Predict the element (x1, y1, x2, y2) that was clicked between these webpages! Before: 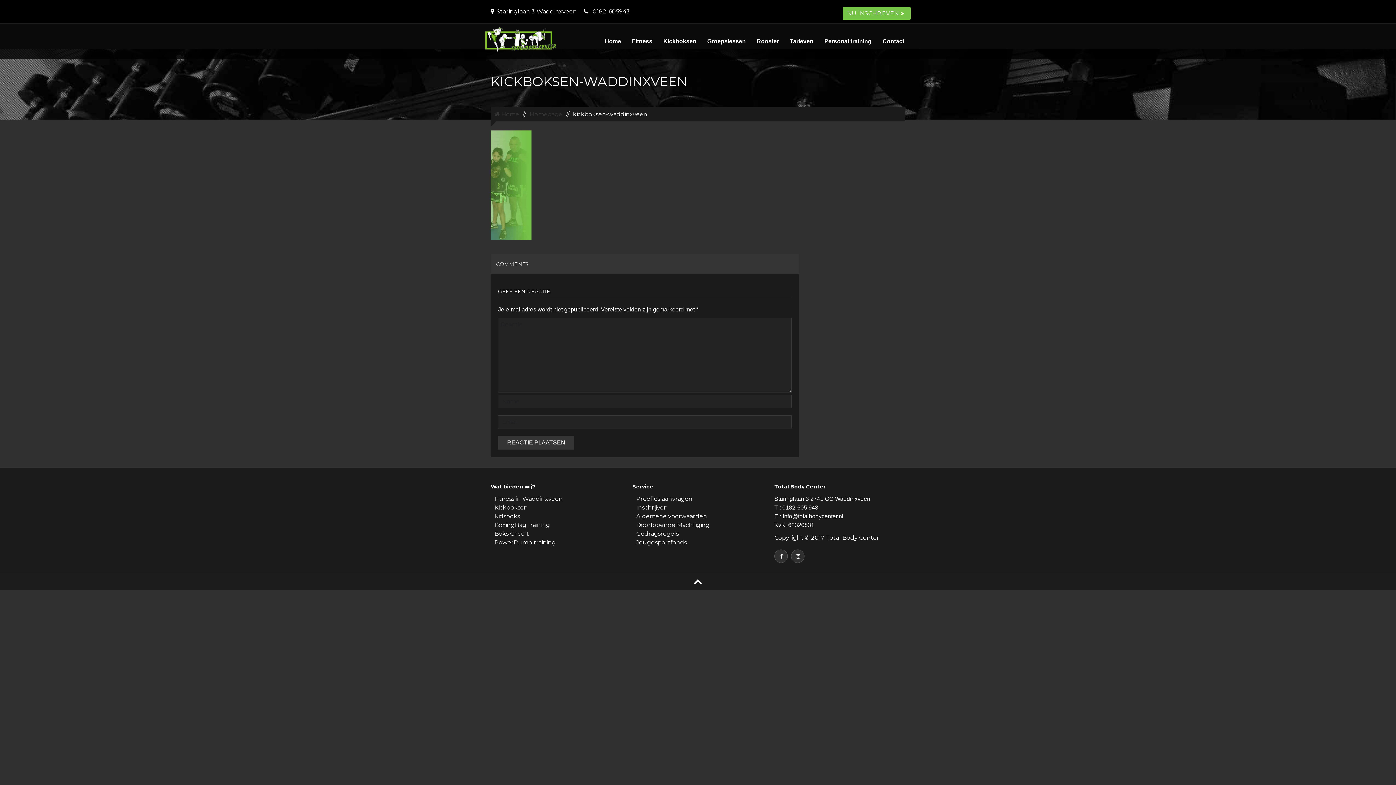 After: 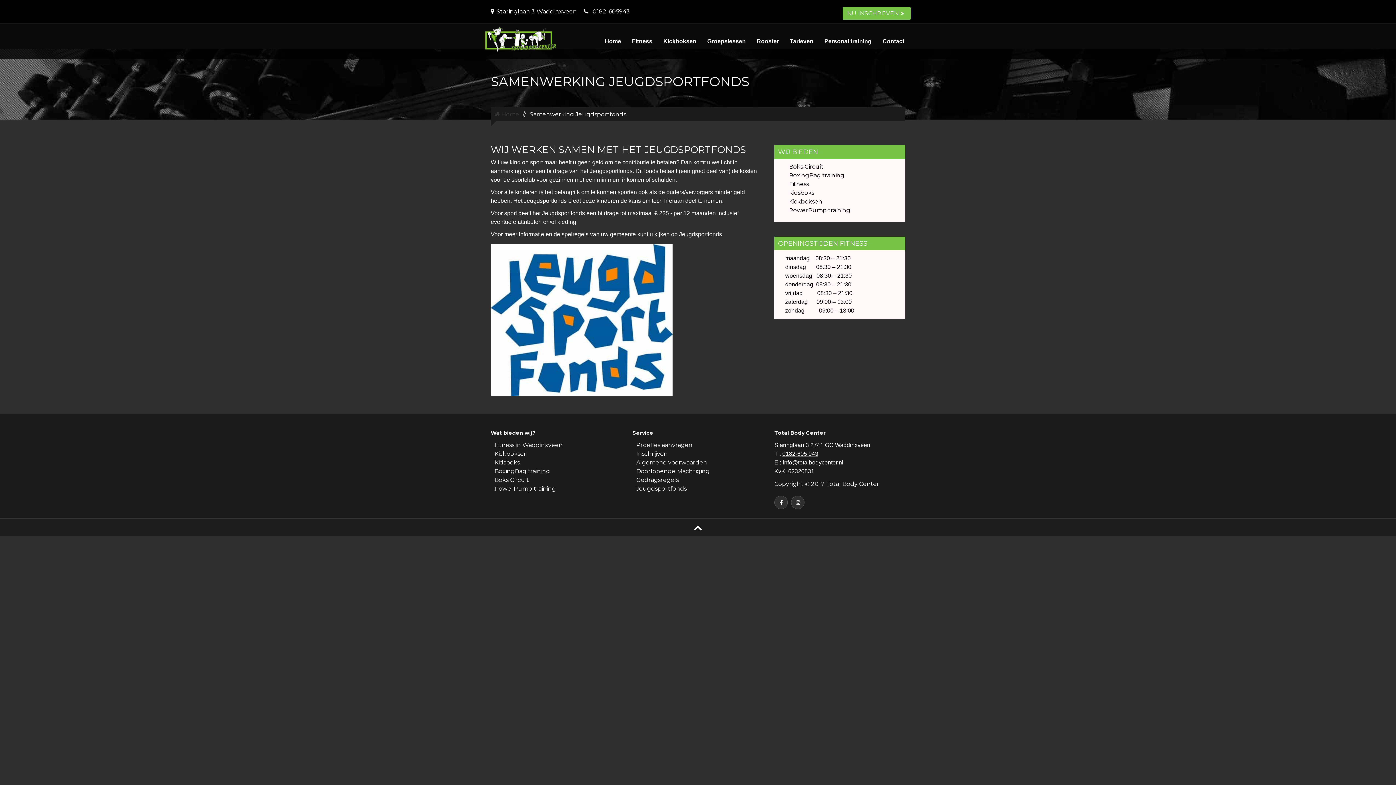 Action: bbox: (636, 539, 686, 546) label: Jeugdsportfonds